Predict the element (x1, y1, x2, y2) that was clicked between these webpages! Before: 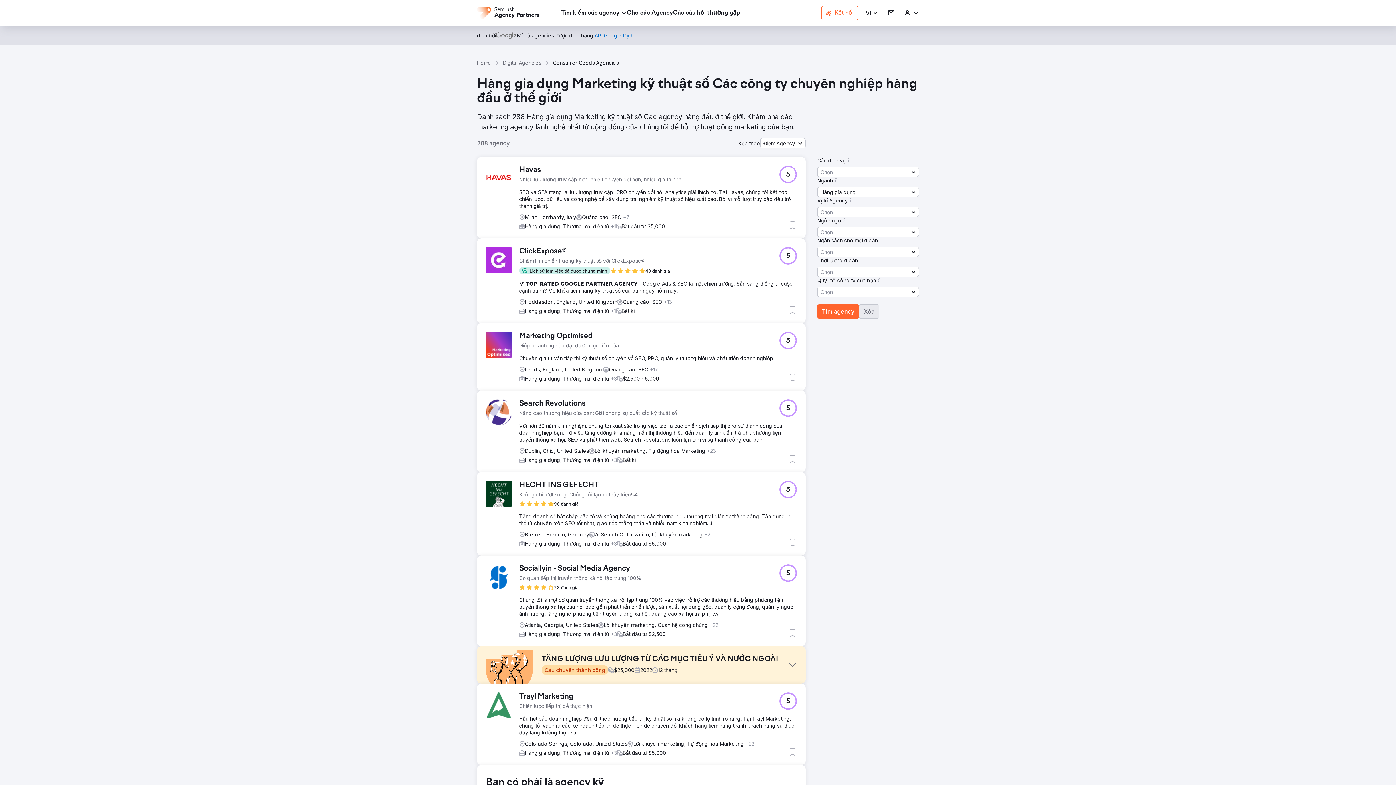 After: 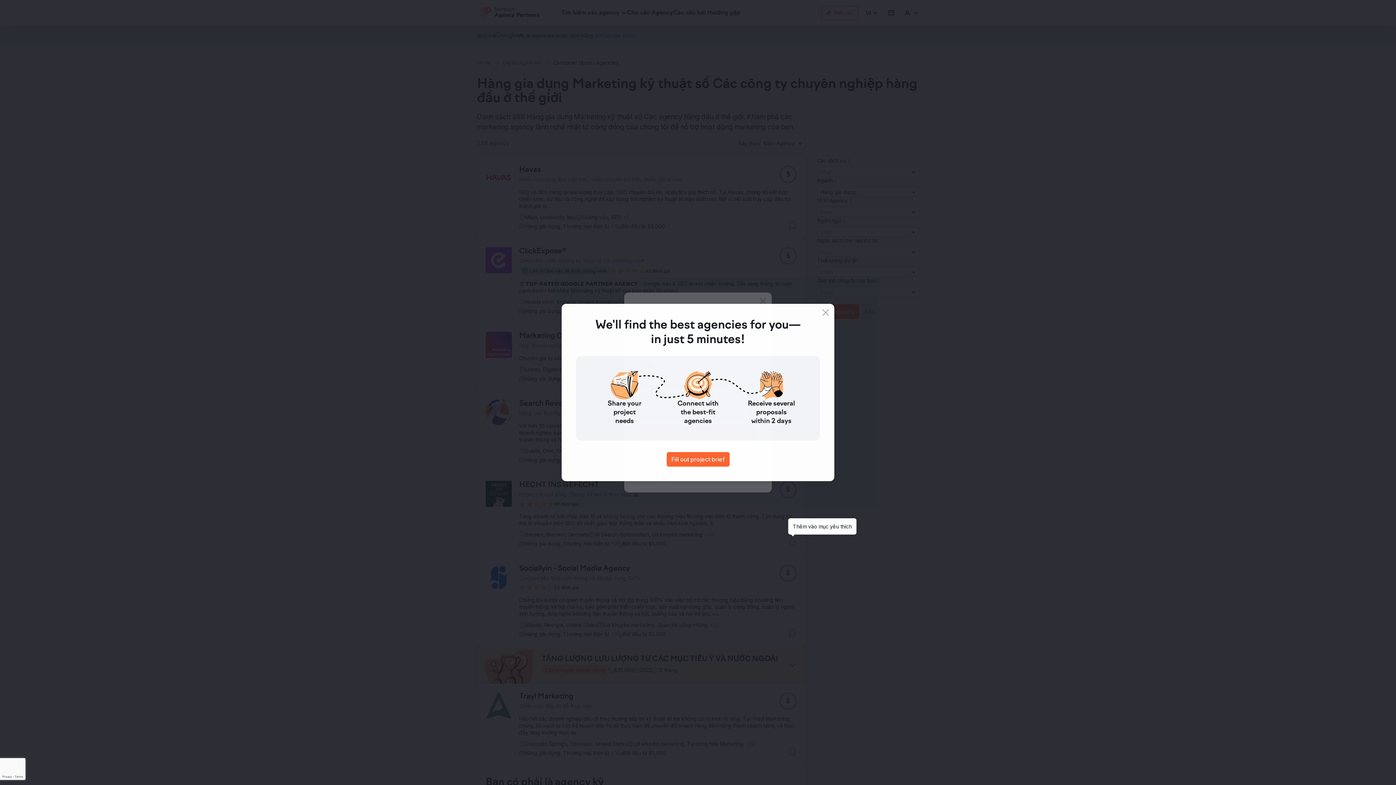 Action: bbox: (788, 538, 797, 547) label: Thêm vào mục yêu thích